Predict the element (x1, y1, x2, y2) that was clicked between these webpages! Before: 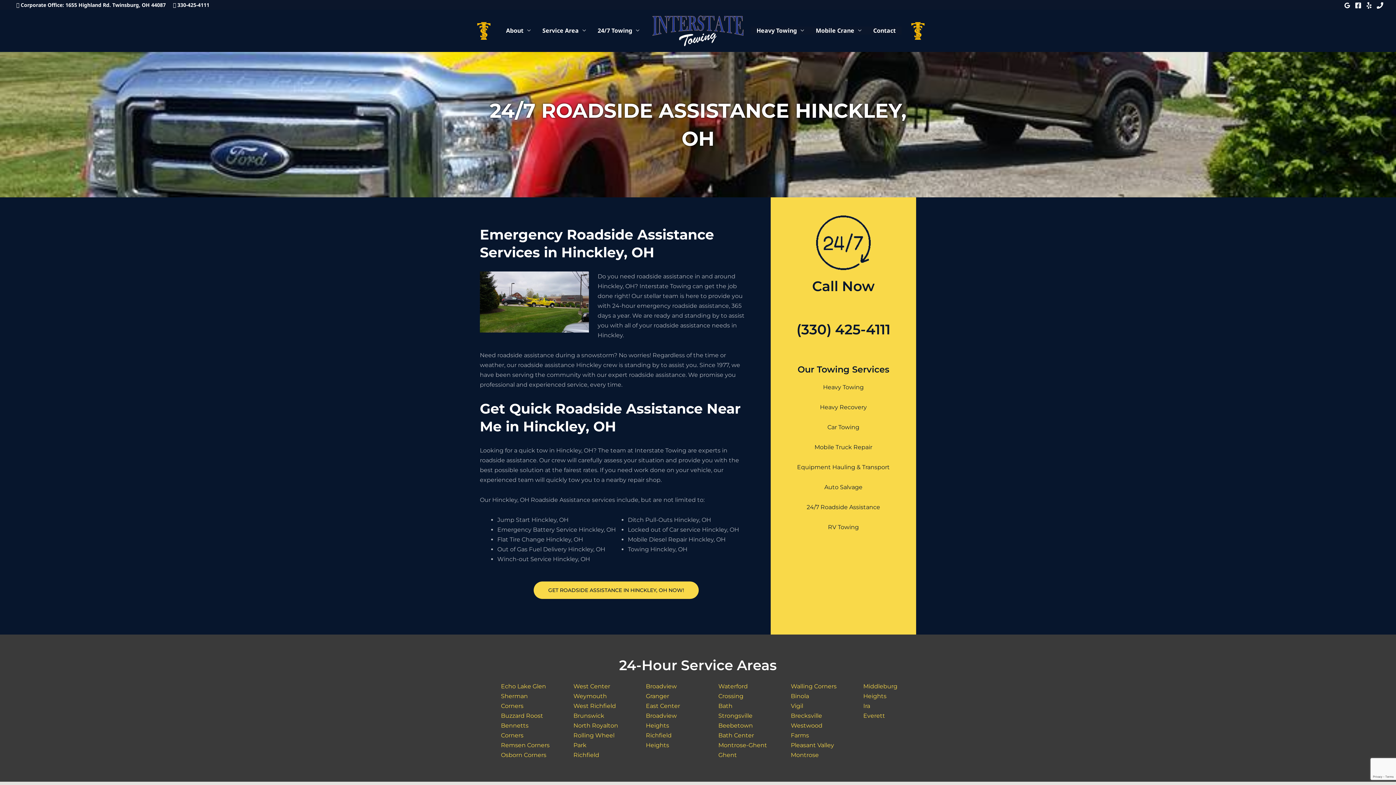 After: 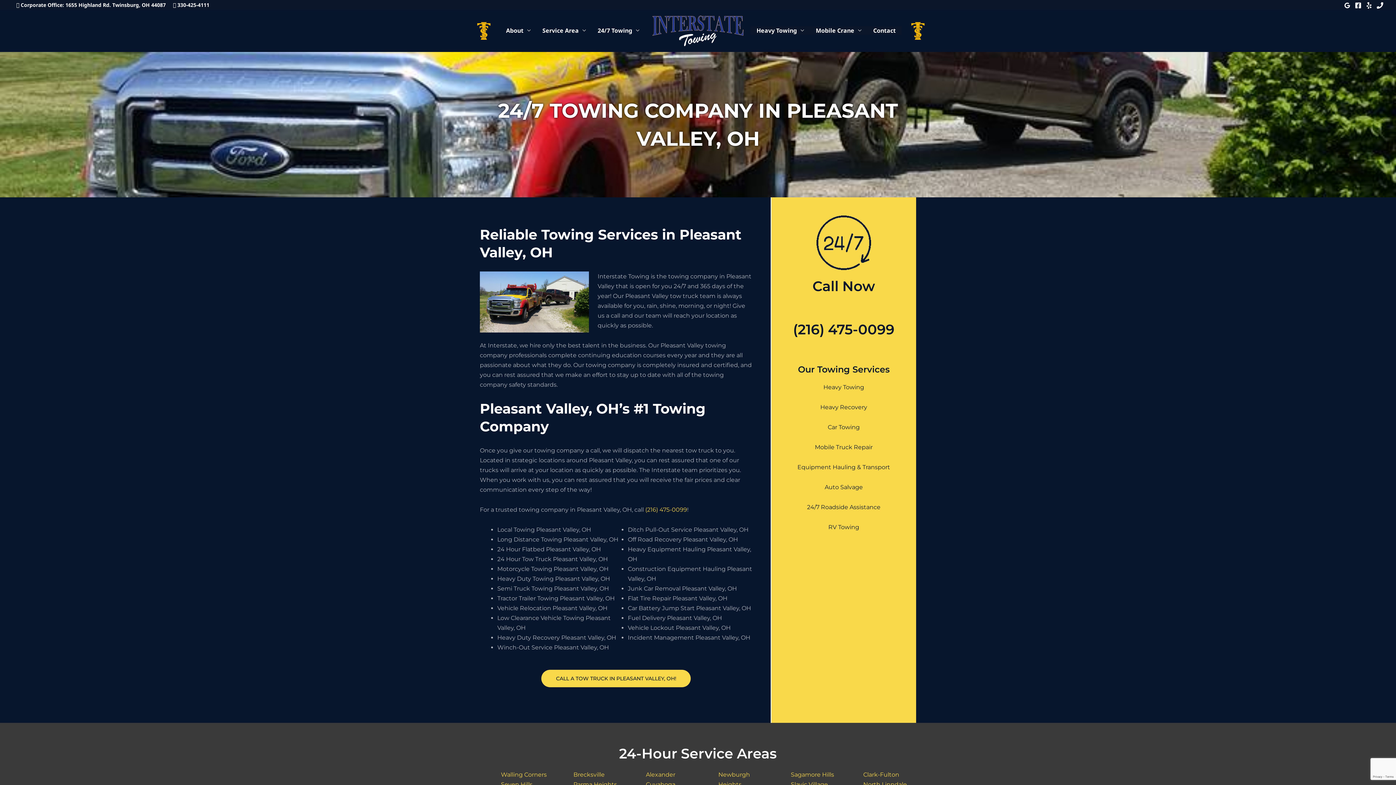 Action: bbox: (791, 742, 834, 748) label: Pleasant Valley